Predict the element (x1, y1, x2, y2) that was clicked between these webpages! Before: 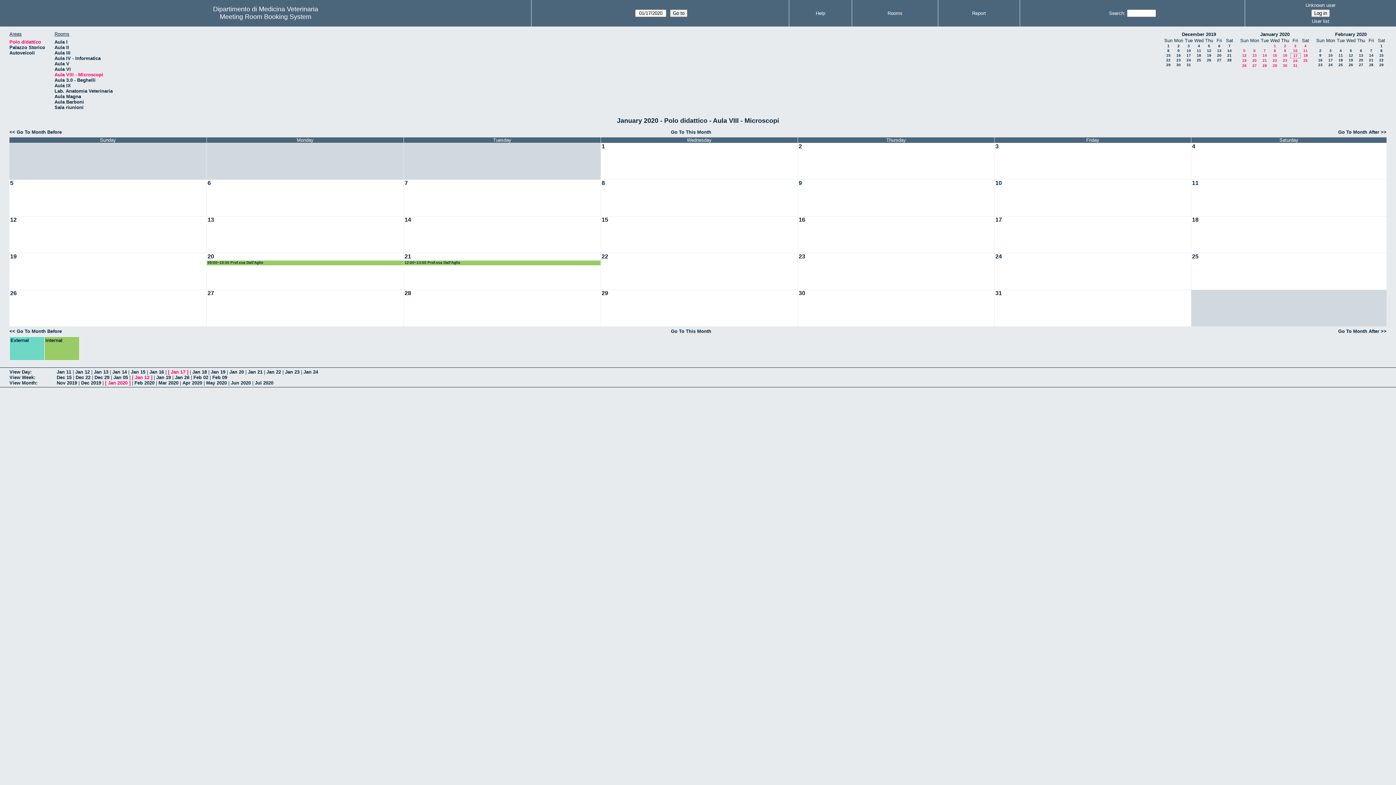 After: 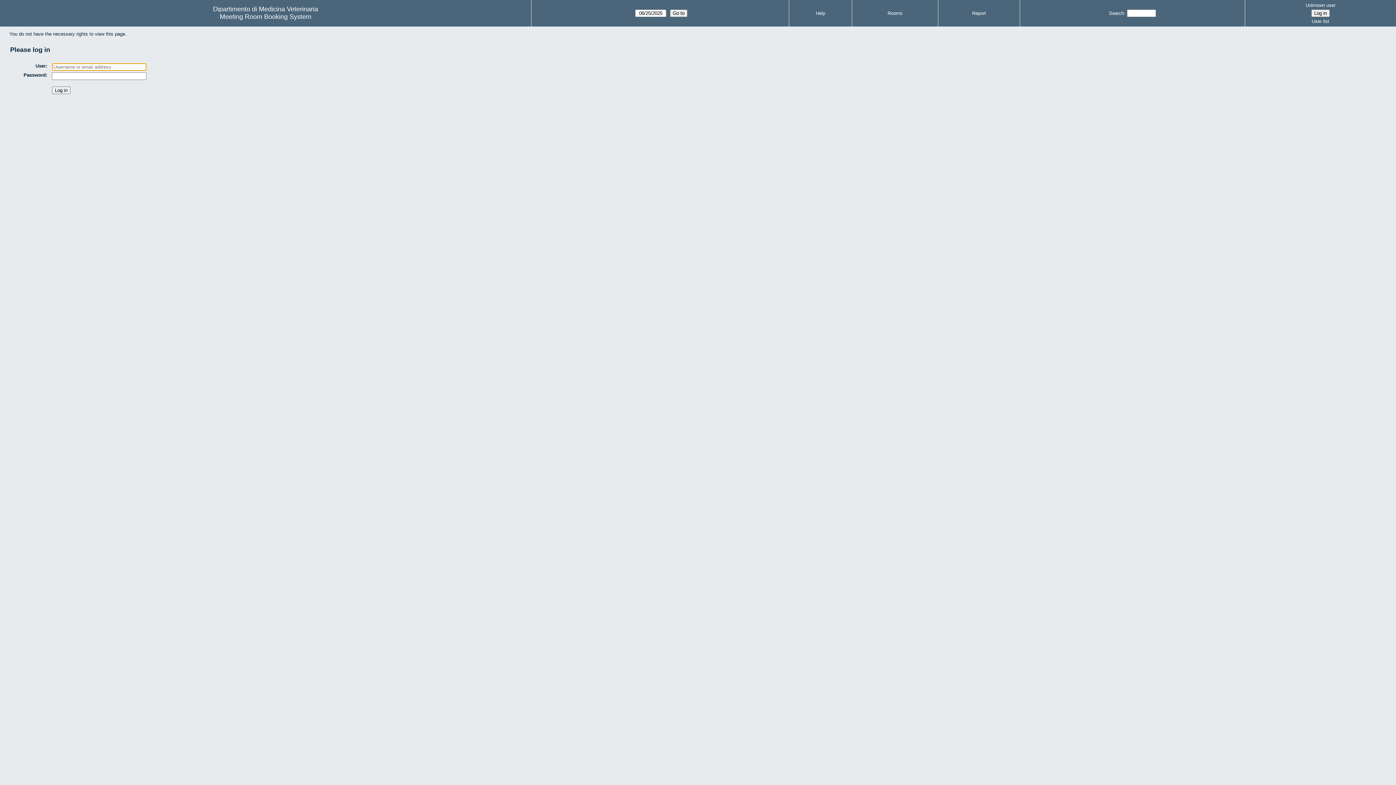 Action: bbox: (1191, 179, 1388, 216)